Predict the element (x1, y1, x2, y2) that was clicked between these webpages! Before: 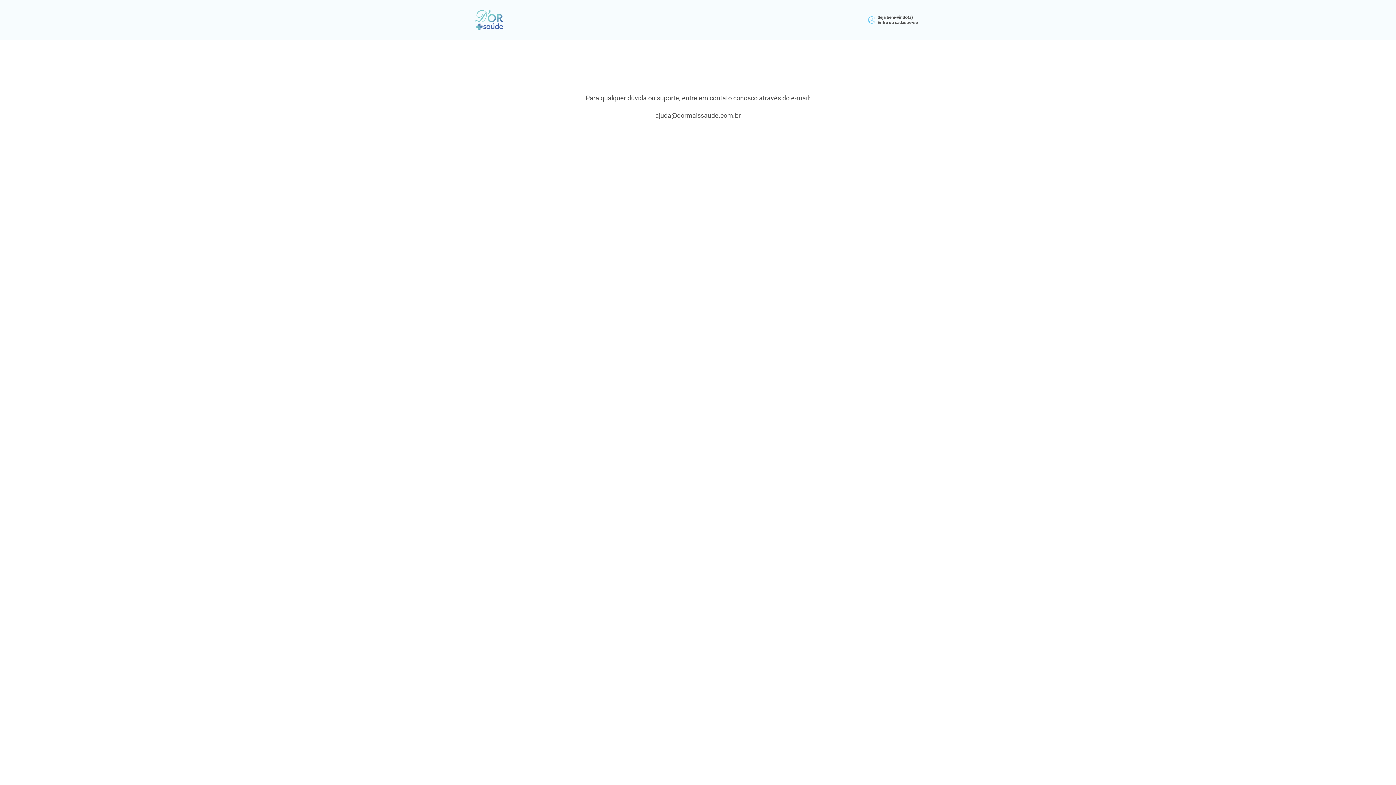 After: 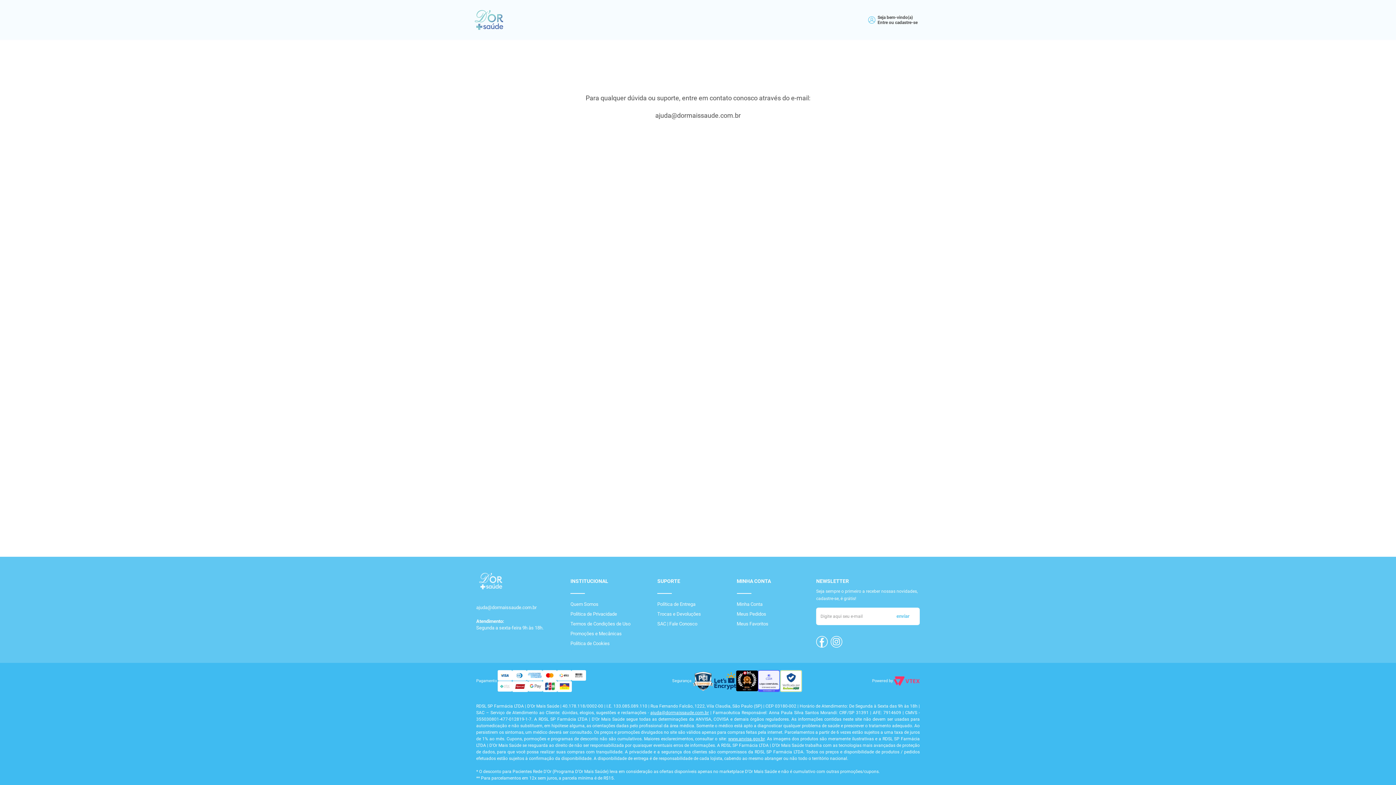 Action: bbox: (474, 5, 503, 34)